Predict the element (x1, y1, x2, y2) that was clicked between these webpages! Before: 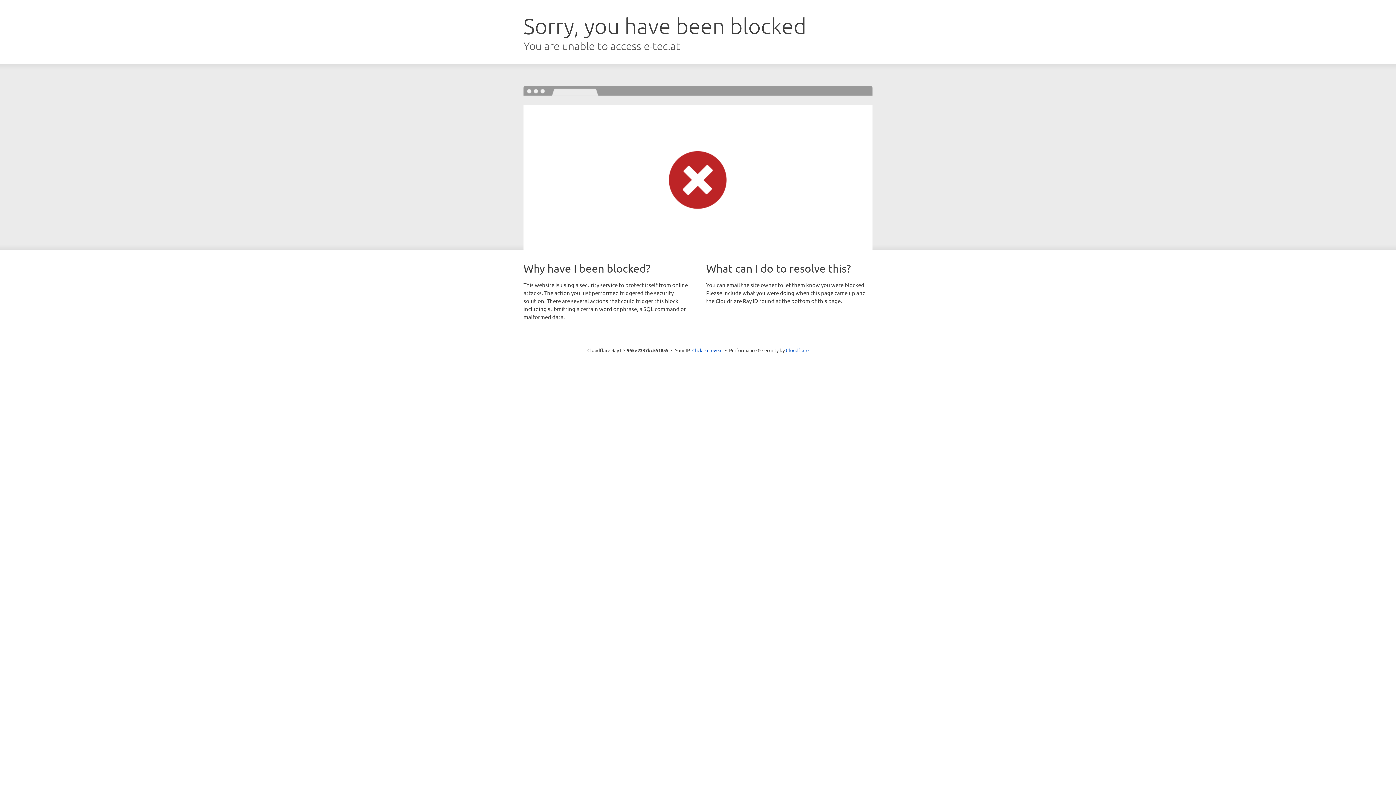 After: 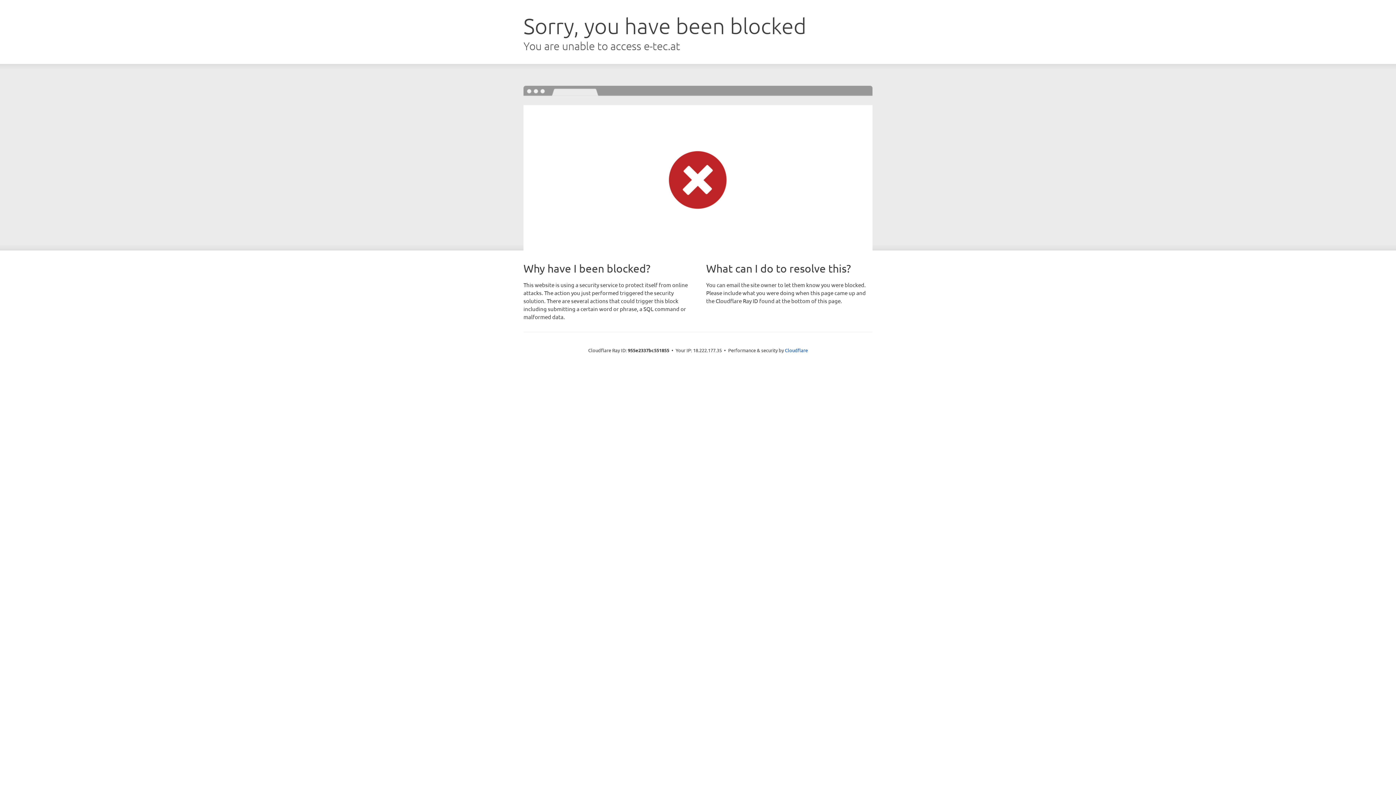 Action: bbox: (692, 346, 722, 353) label: Click to reveal